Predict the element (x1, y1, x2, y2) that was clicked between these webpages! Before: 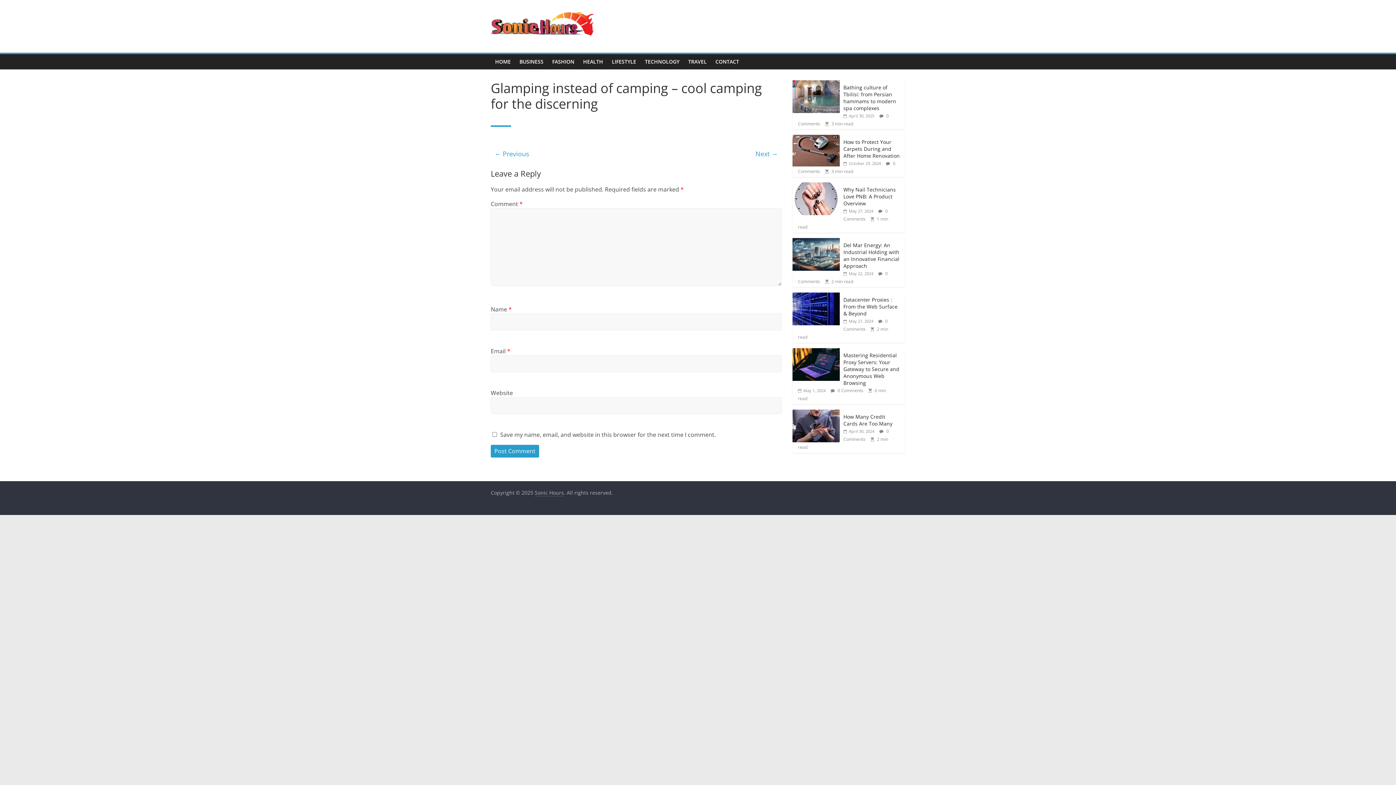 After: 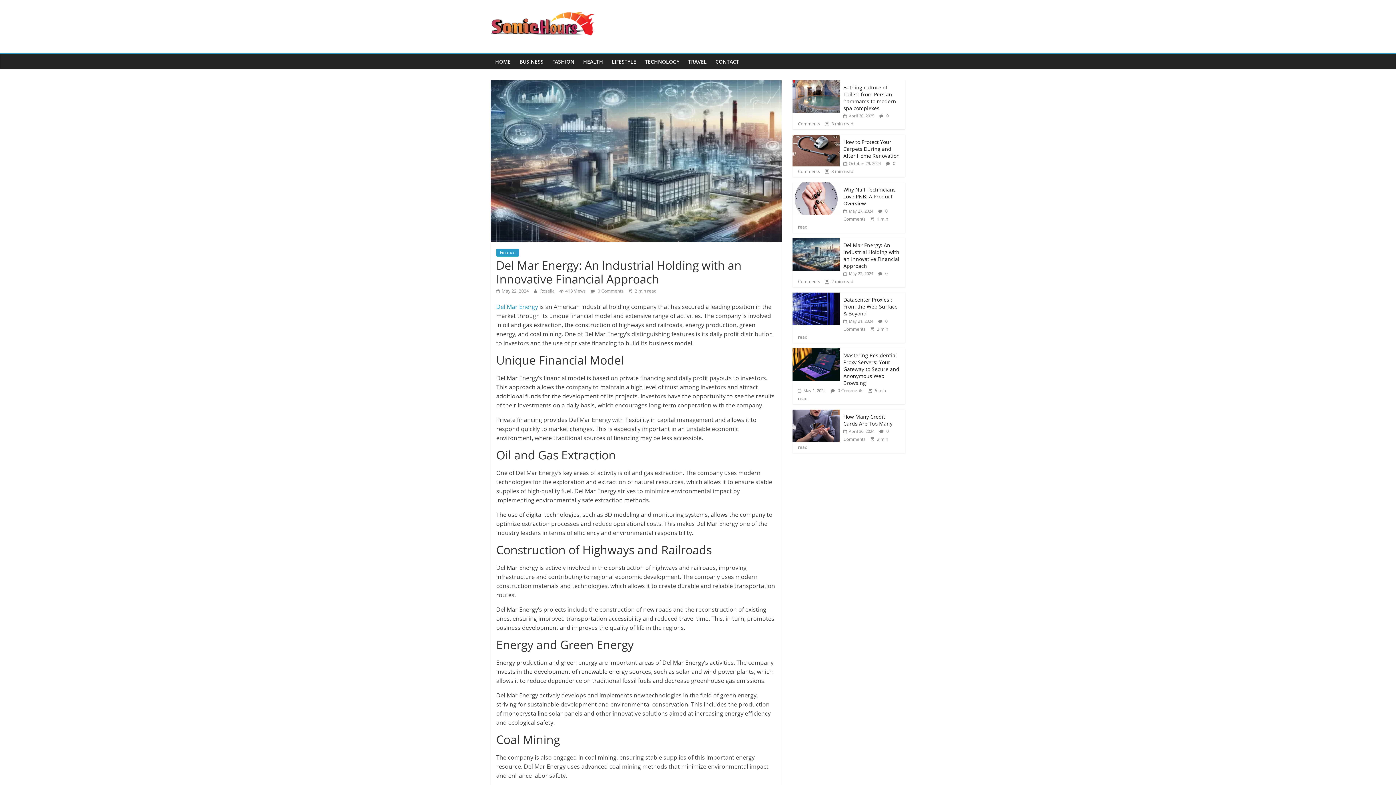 Action: bbox: (843, 241, 899, 269) label: Del Mar Energy: An Industrial Holding with an Innovative Financial Approach